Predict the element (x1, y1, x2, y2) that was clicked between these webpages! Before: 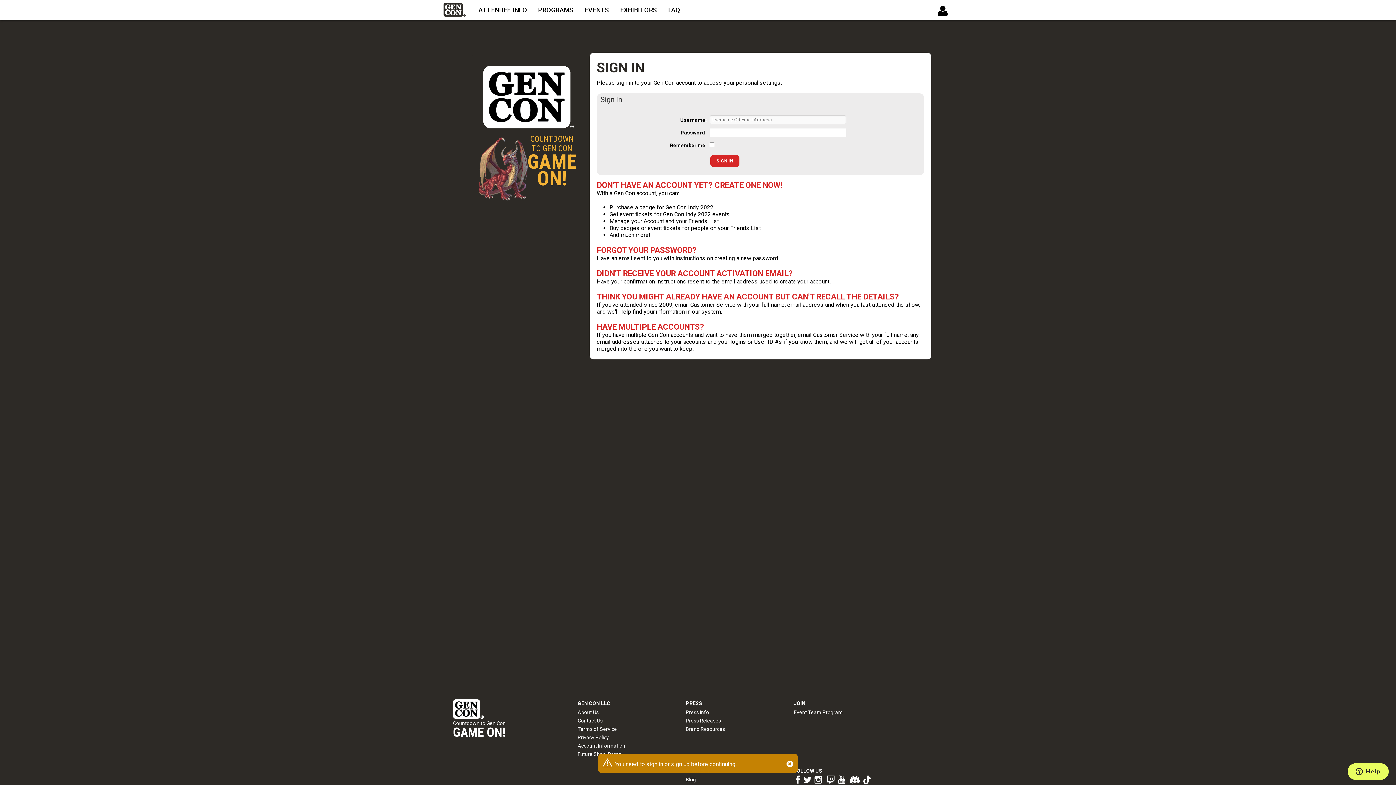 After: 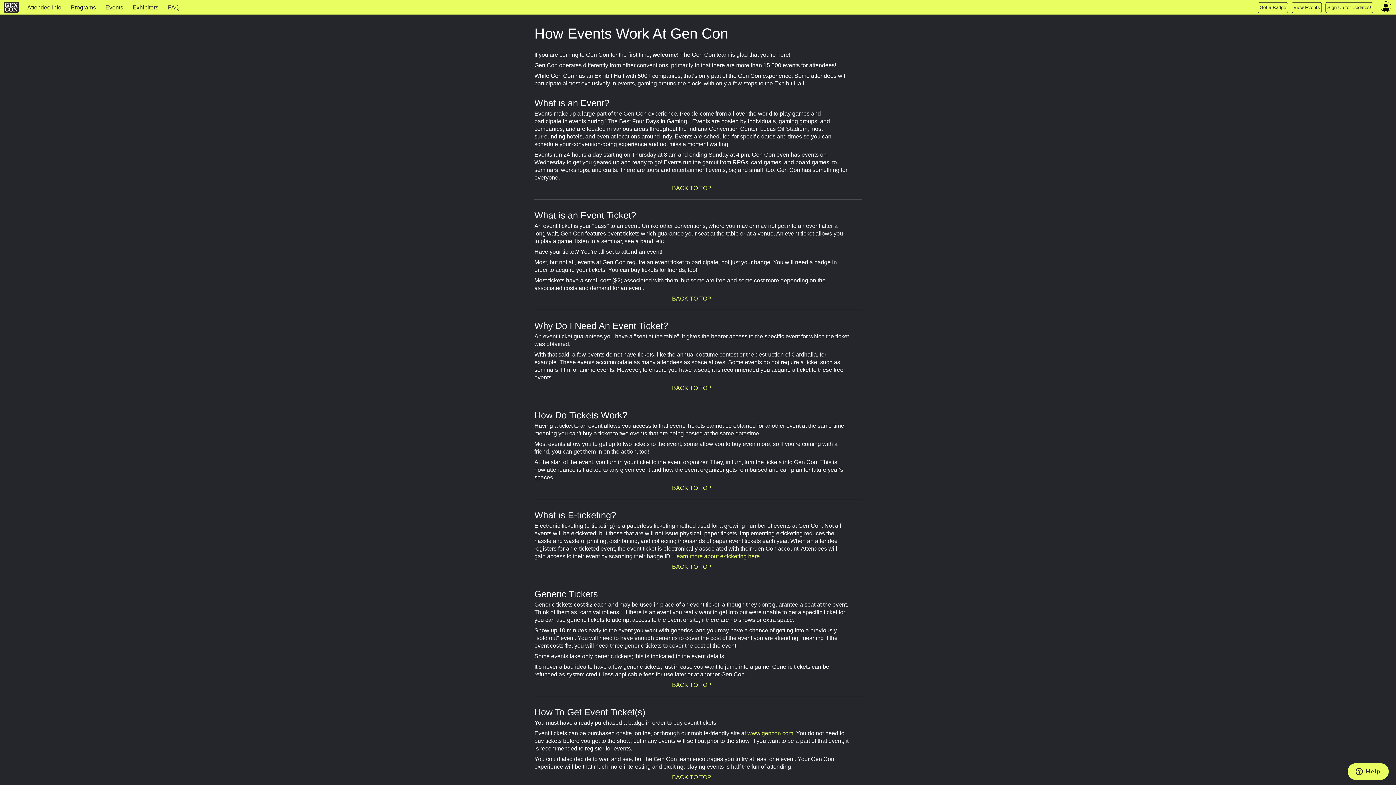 Action: label: EVENTS bbox: (579, 0, 614, 20)